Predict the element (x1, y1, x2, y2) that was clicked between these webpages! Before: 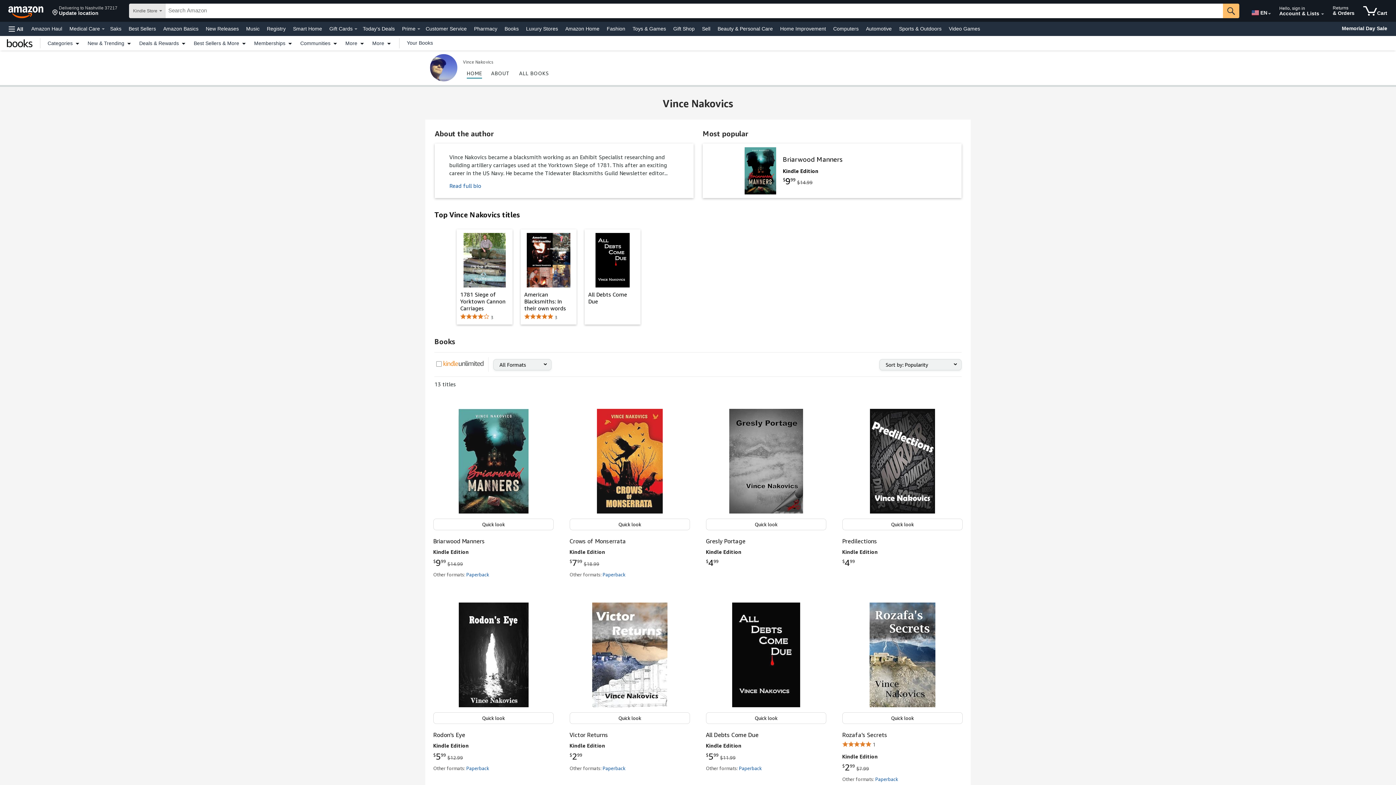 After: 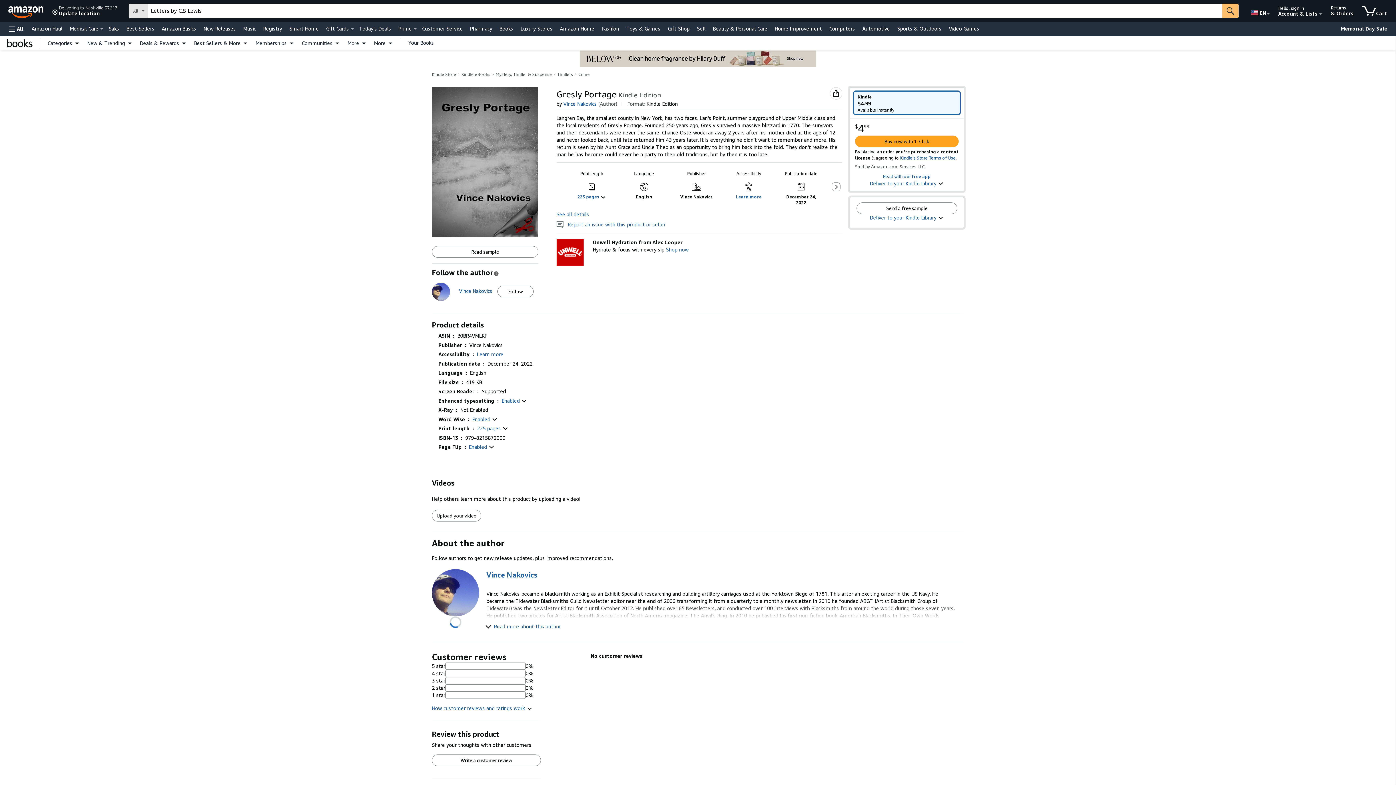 Action: bbox: (698, 395, 834, 577) label: Gresly Portage